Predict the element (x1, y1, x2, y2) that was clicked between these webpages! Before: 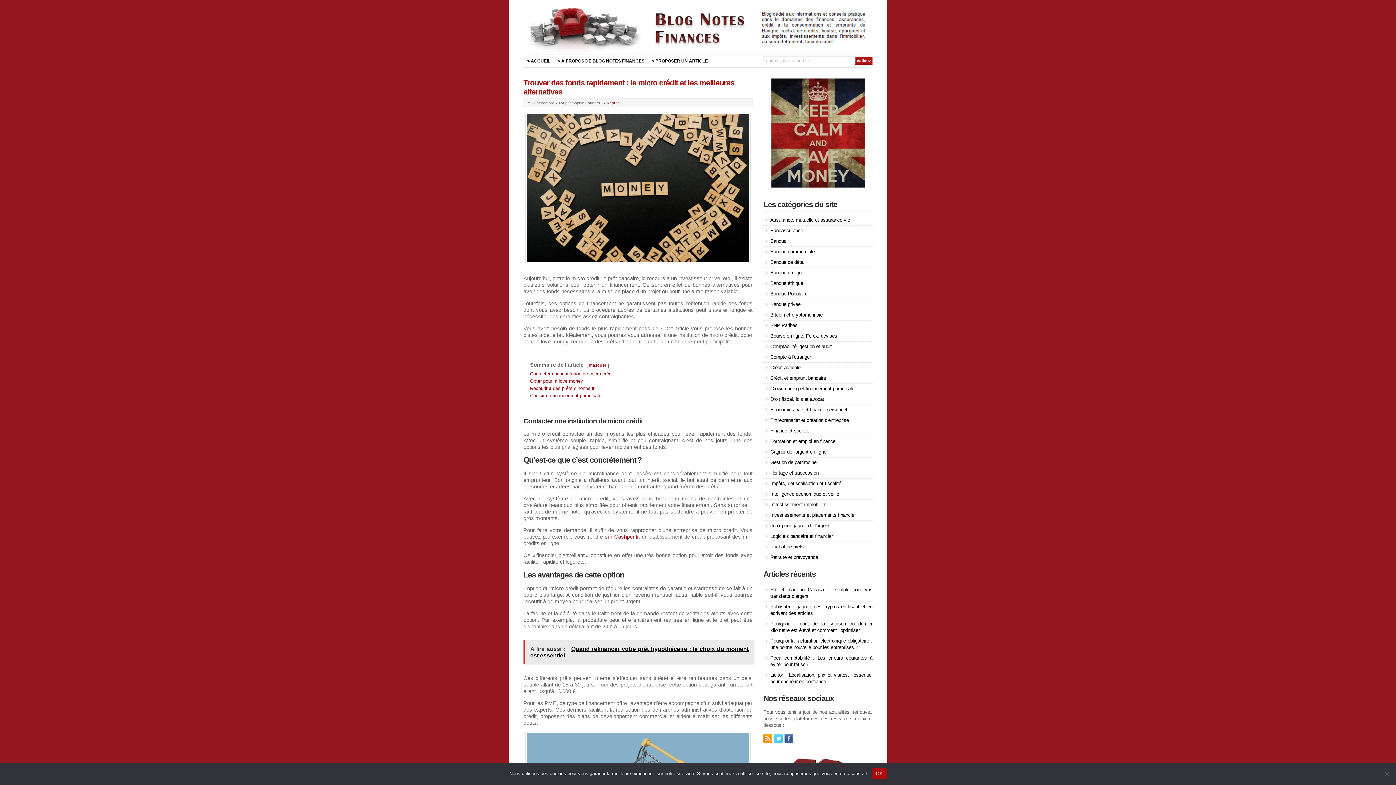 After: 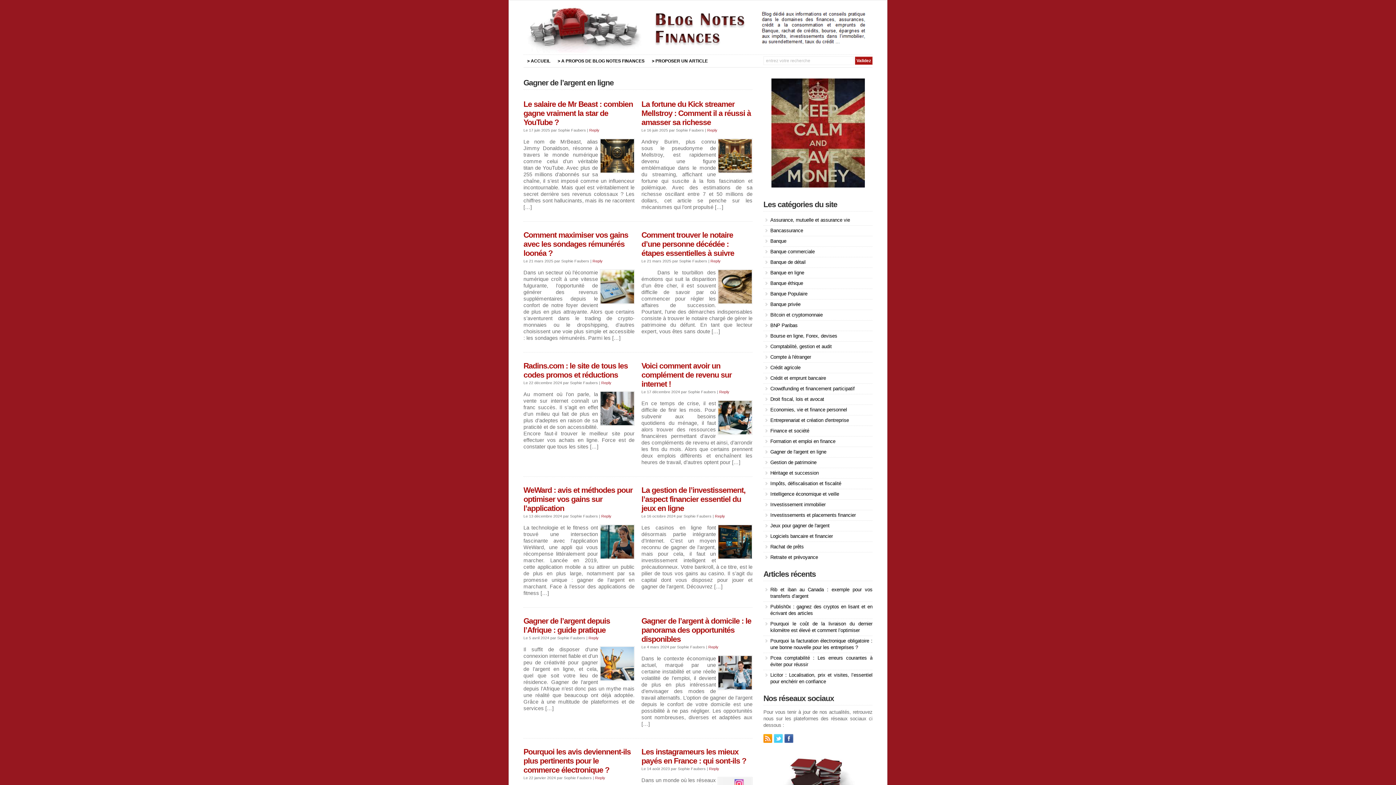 Action: label: Gagner de l'argent en ligne bbox: (770, 449, 826, 454)